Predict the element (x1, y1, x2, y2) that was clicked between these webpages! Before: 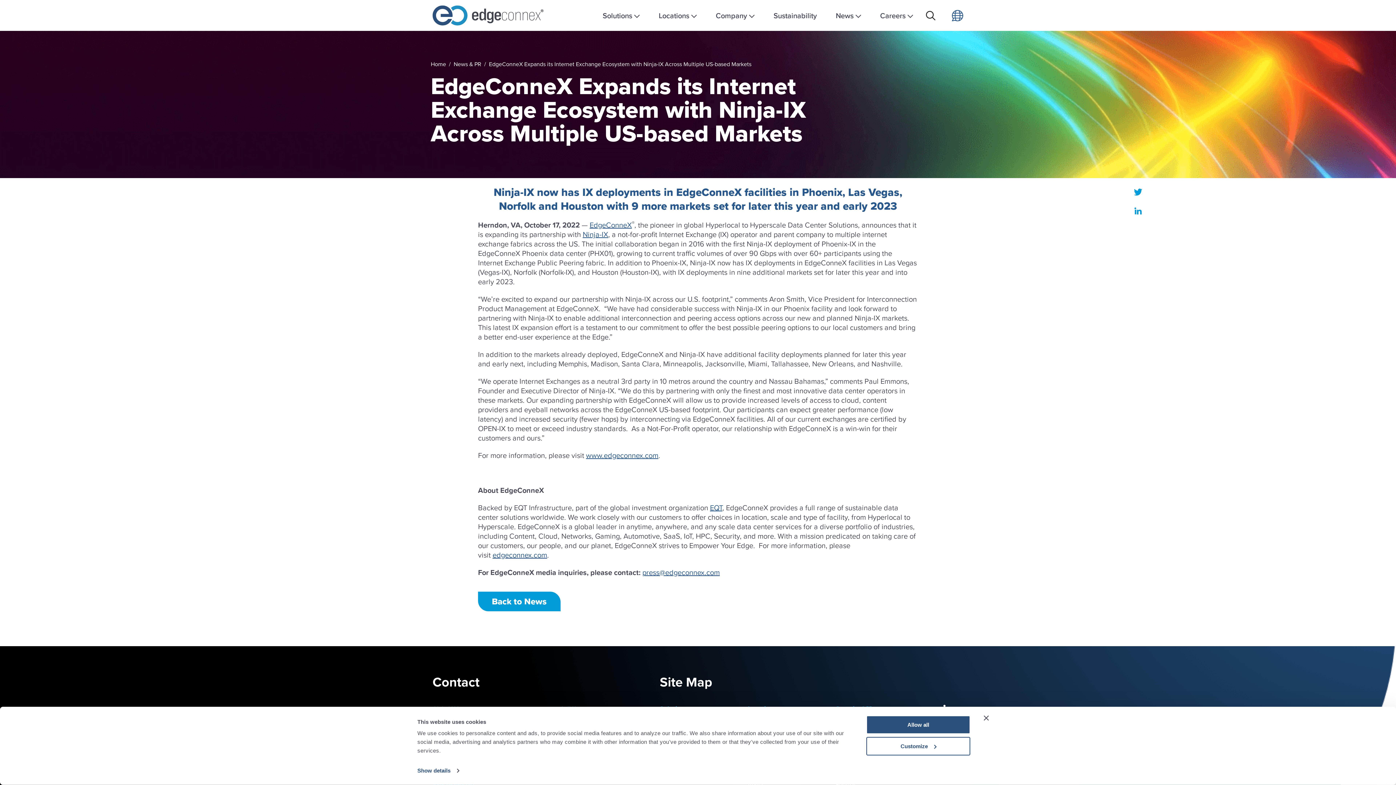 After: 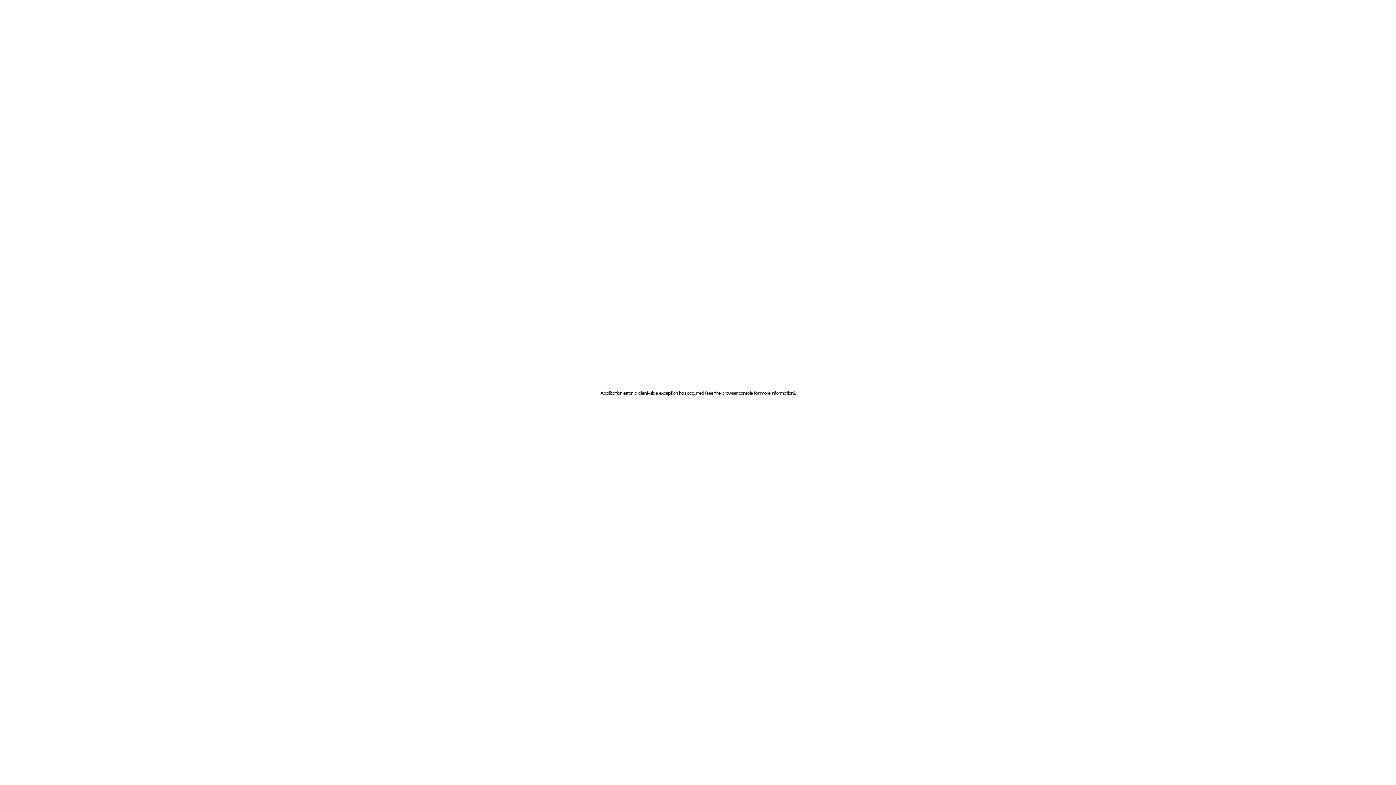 Action: bbox: (710, 502, 722, 513) label: EQT